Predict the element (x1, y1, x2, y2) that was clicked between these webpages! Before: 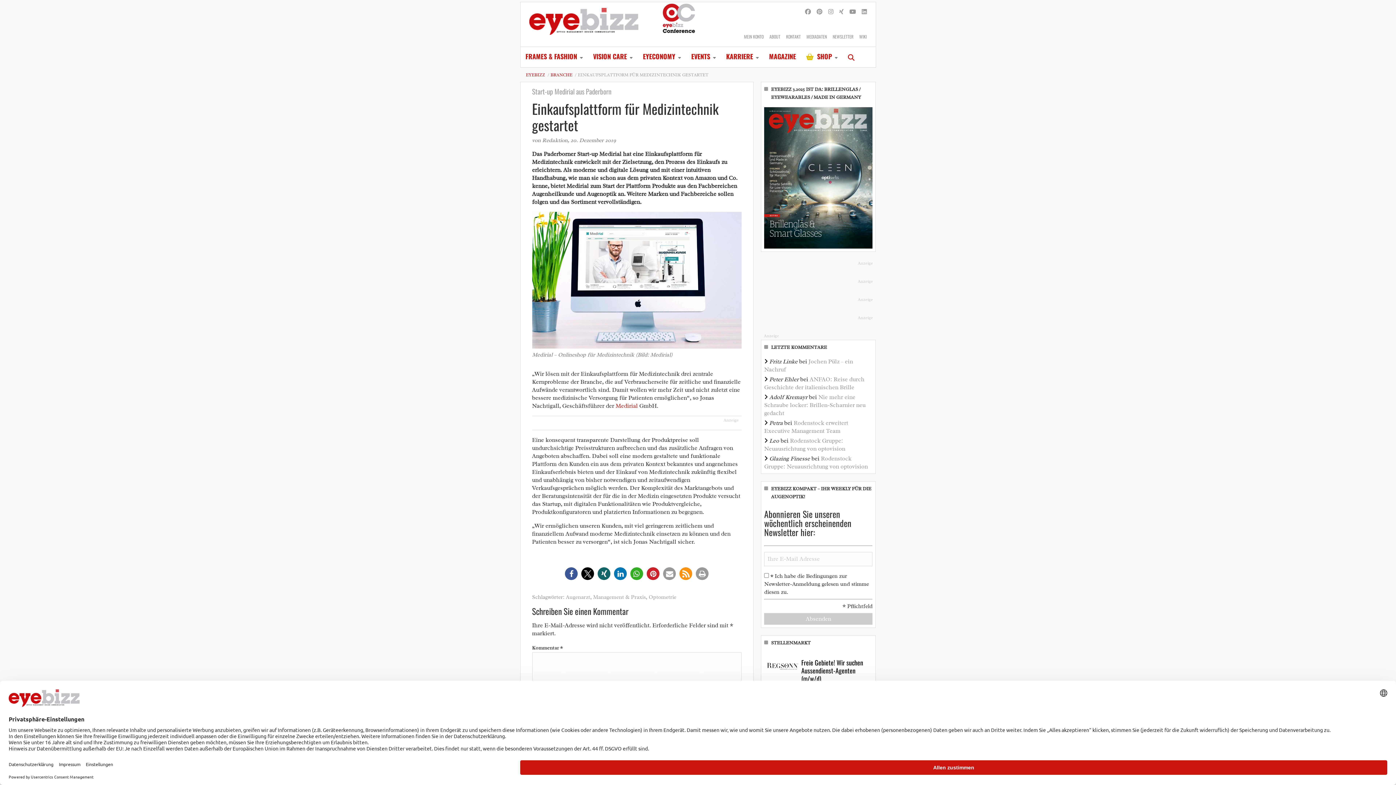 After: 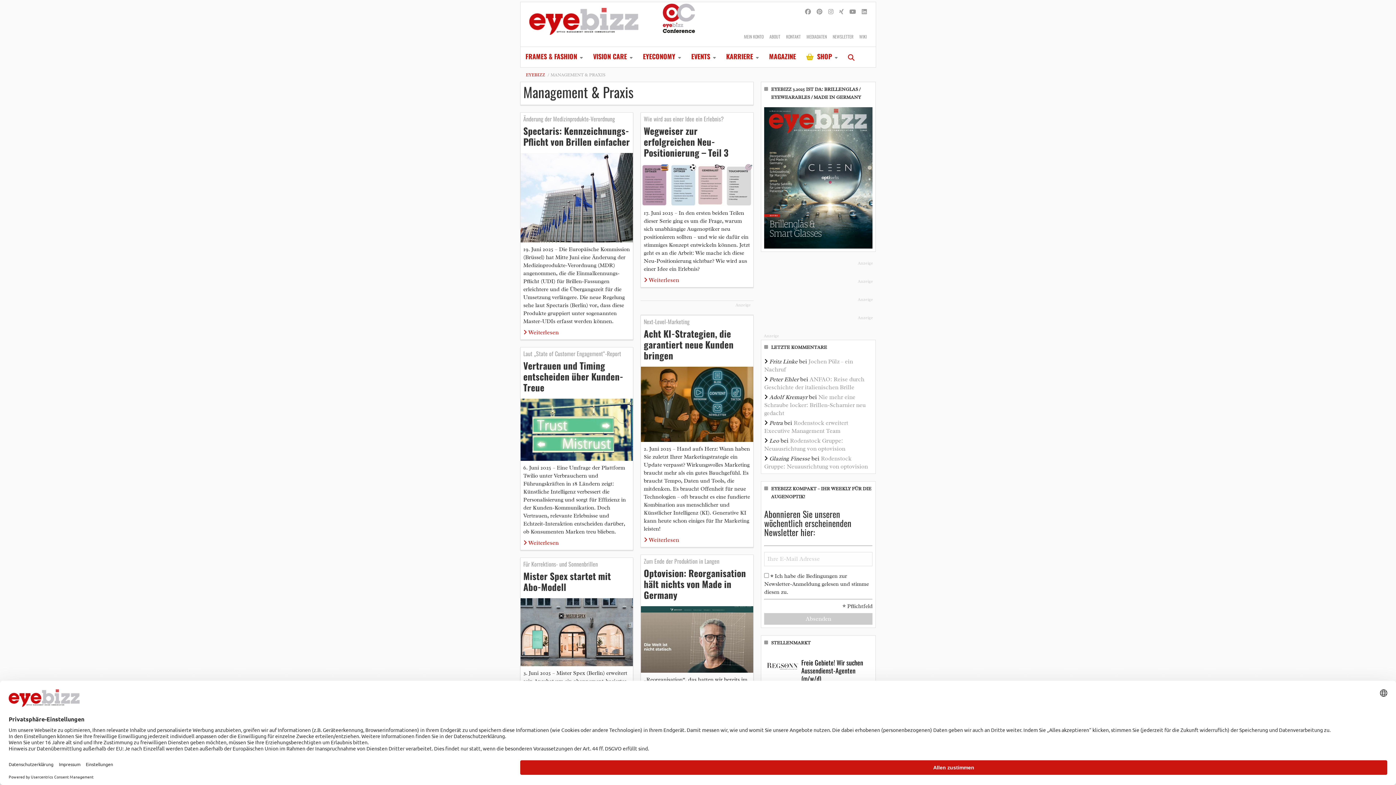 Action: bbox: (593, 594, 646, 601) label: Management & Praxis